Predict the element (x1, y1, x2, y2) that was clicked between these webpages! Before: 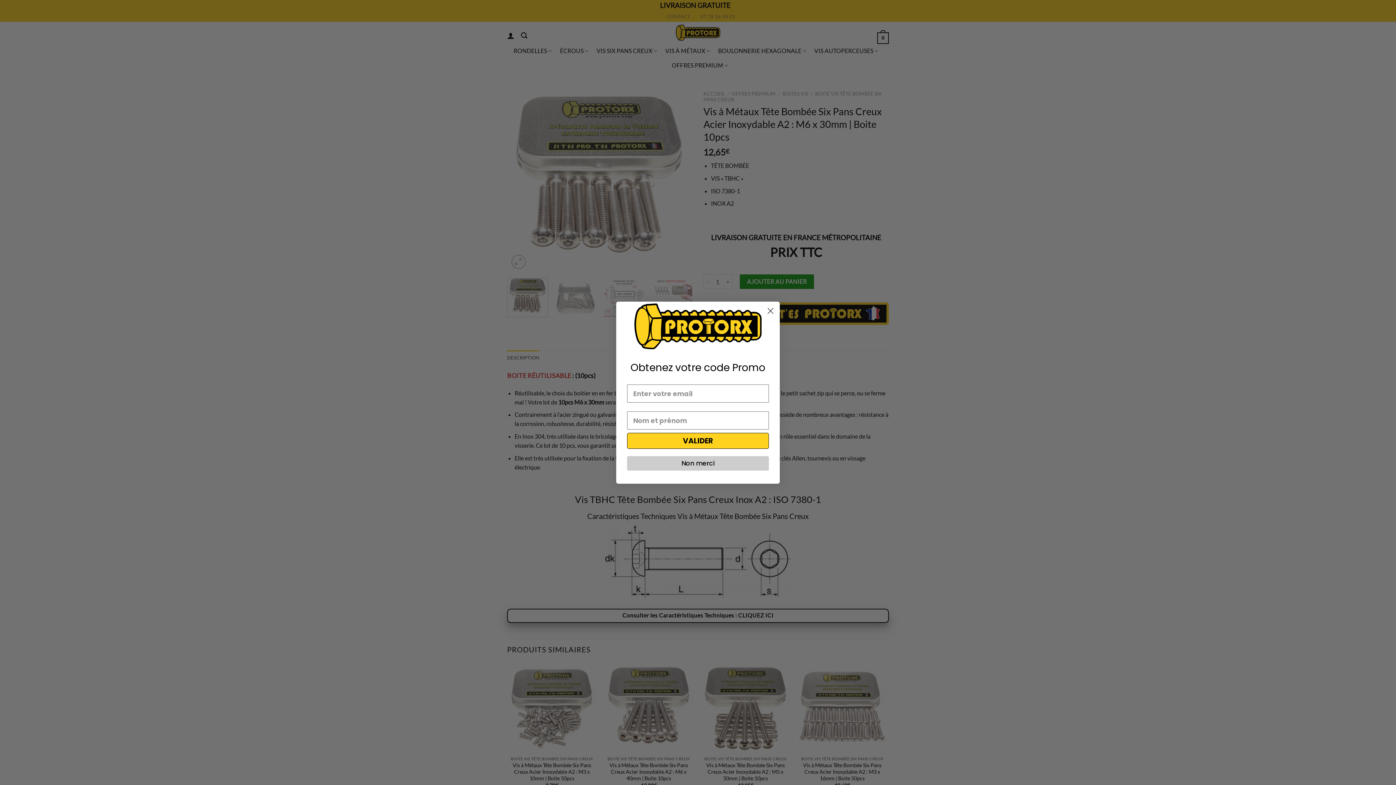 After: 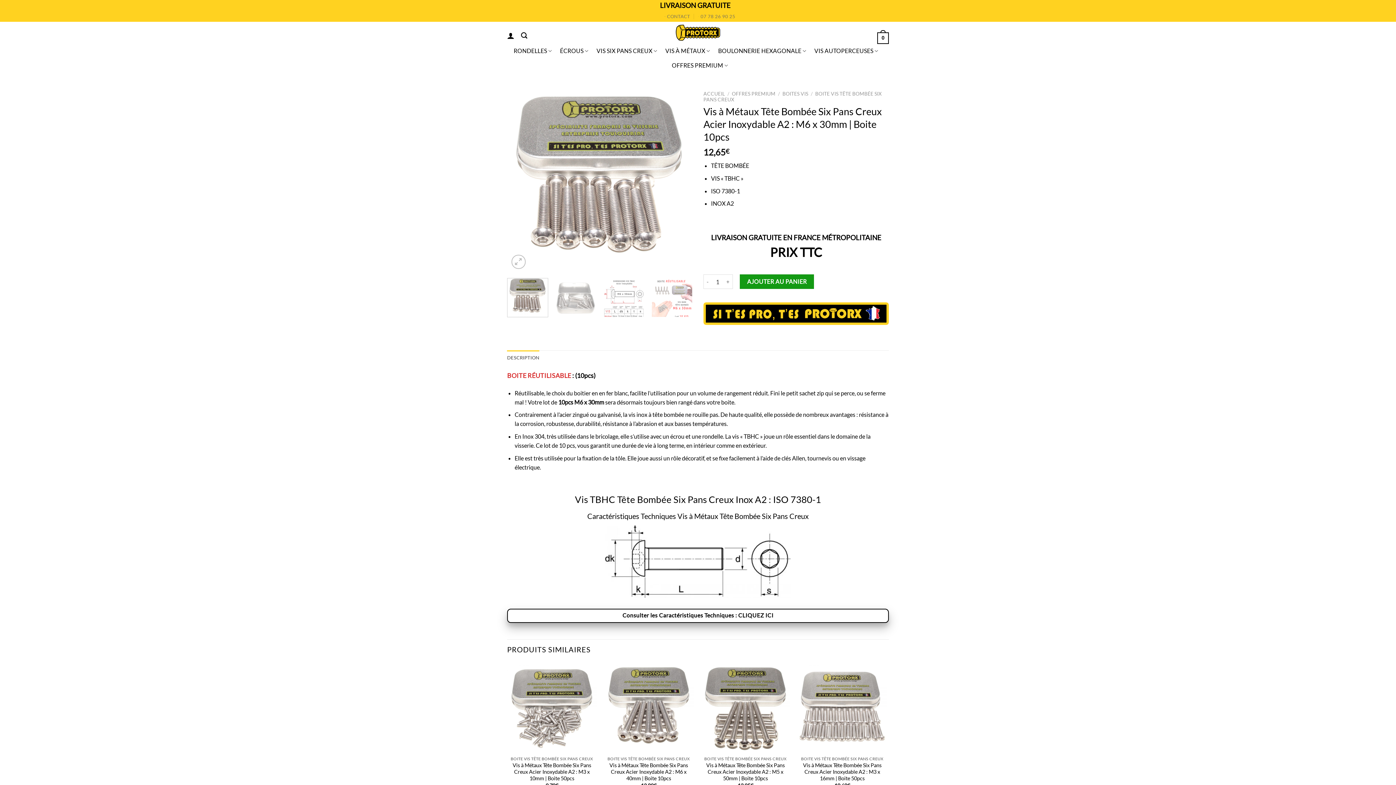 Action: label: Close dialog bbox: (764, 304, 777, 317)